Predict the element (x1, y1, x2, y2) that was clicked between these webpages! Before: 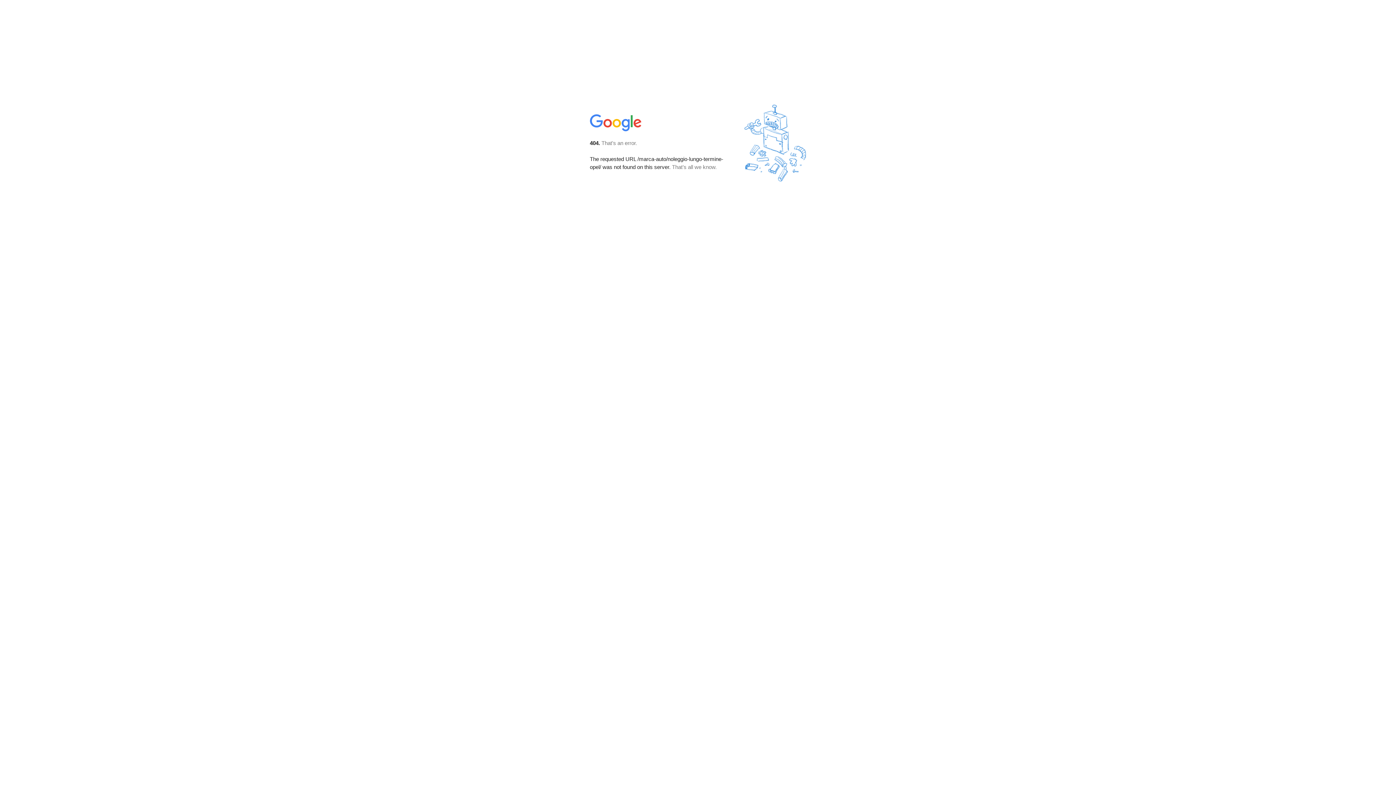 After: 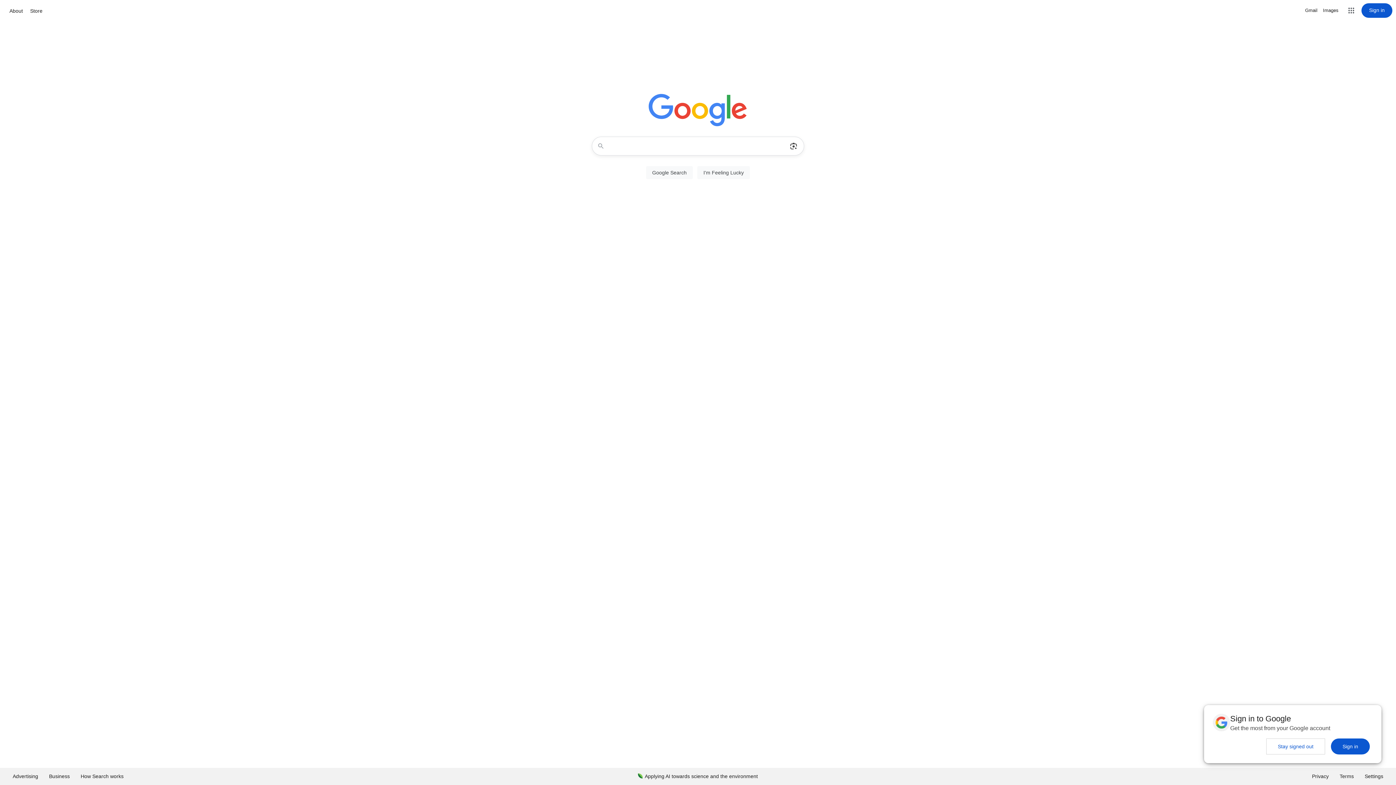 Action: bbox: (590, 127, 642, 134)